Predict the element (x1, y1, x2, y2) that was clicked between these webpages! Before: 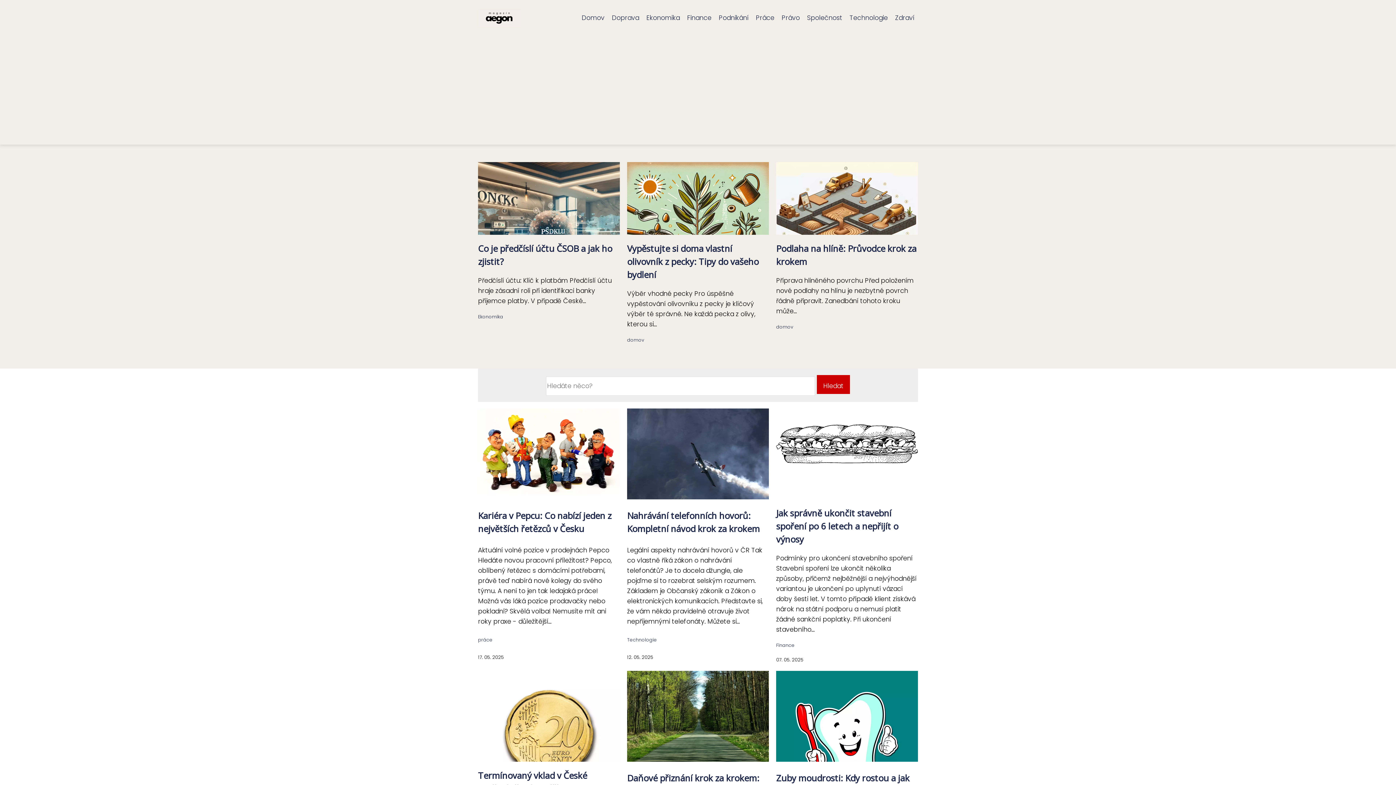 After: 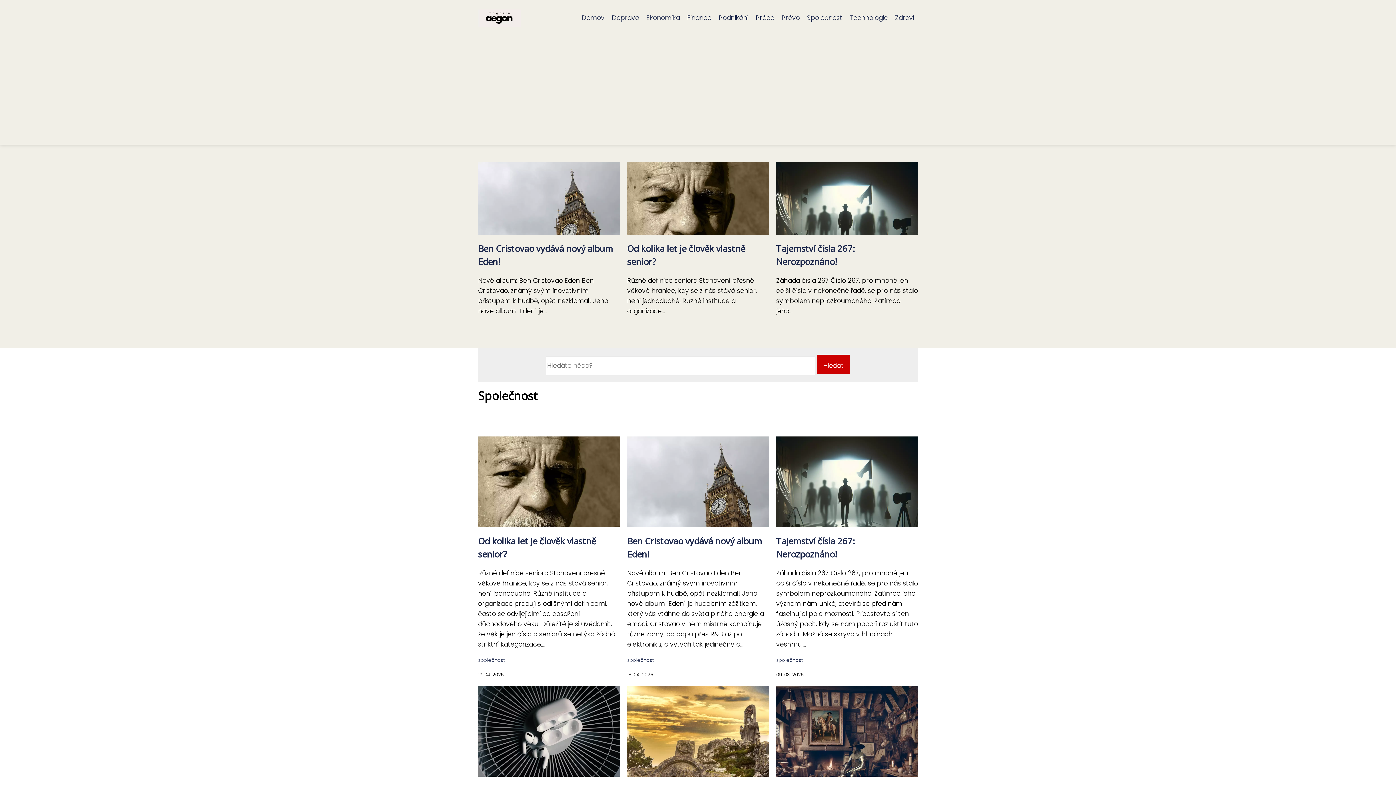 Action: label: Společnost bbox: (803, 11, 846, 24)